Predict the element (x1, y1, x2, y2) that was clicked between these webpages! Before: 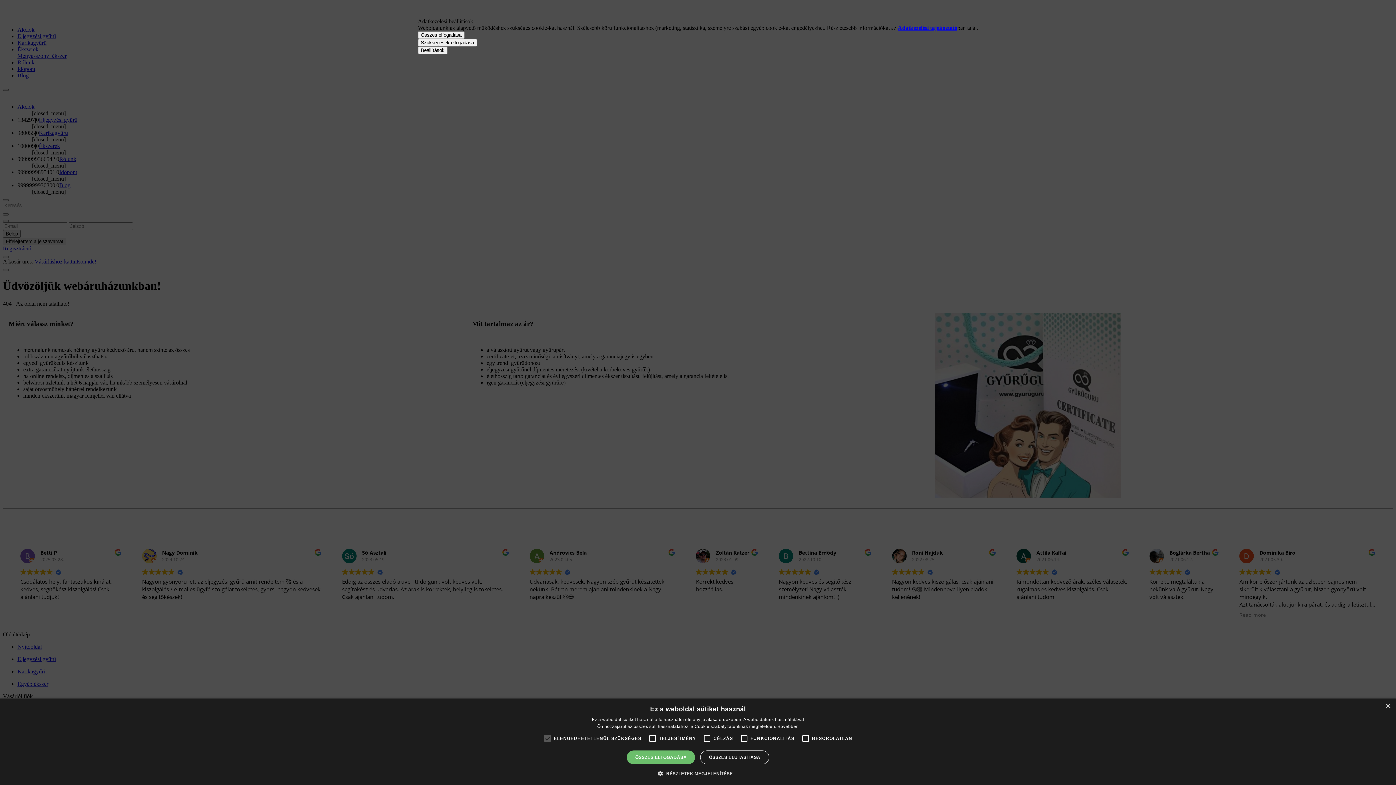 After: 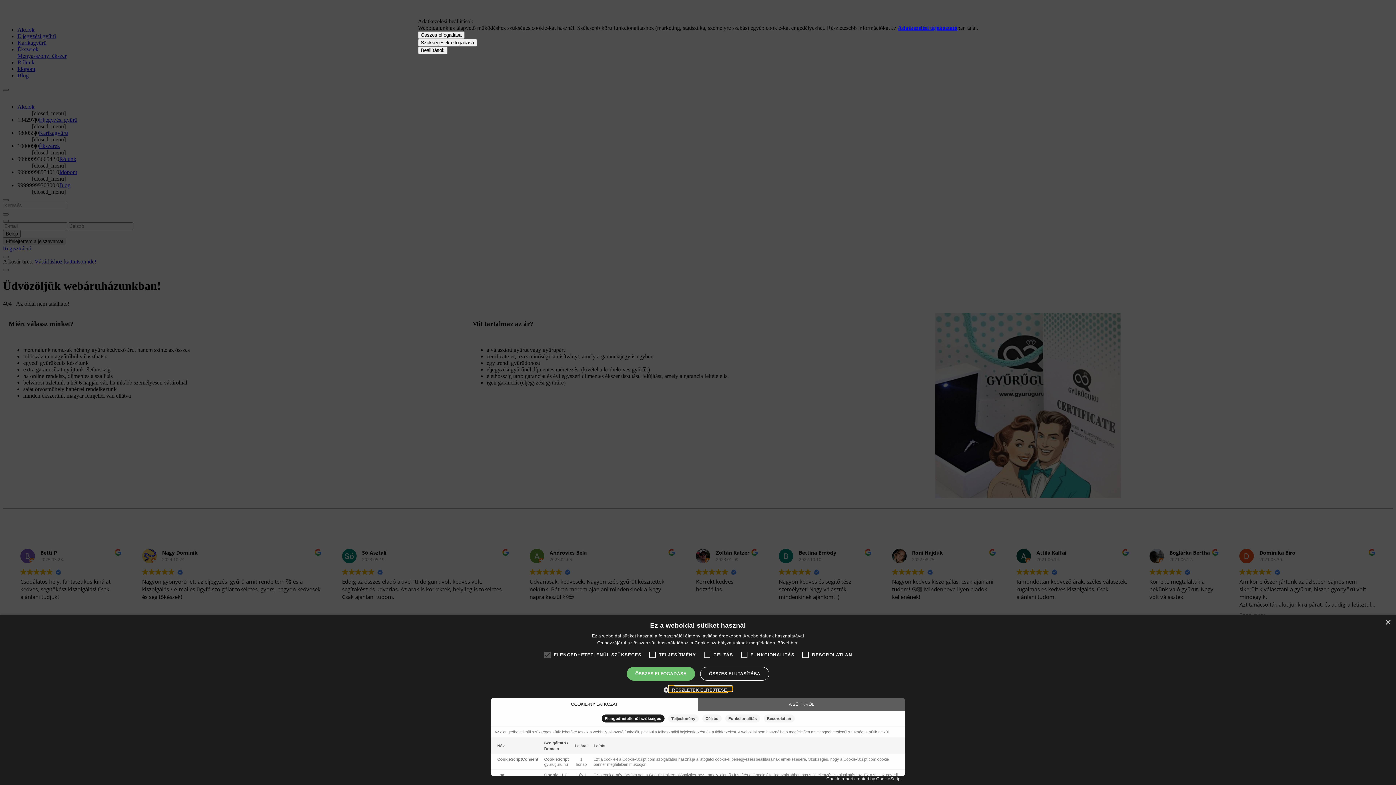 Action: bbox: (663, 770, 733, 776) label:  RÉSZLETEK MEGJELENÍTÉSE